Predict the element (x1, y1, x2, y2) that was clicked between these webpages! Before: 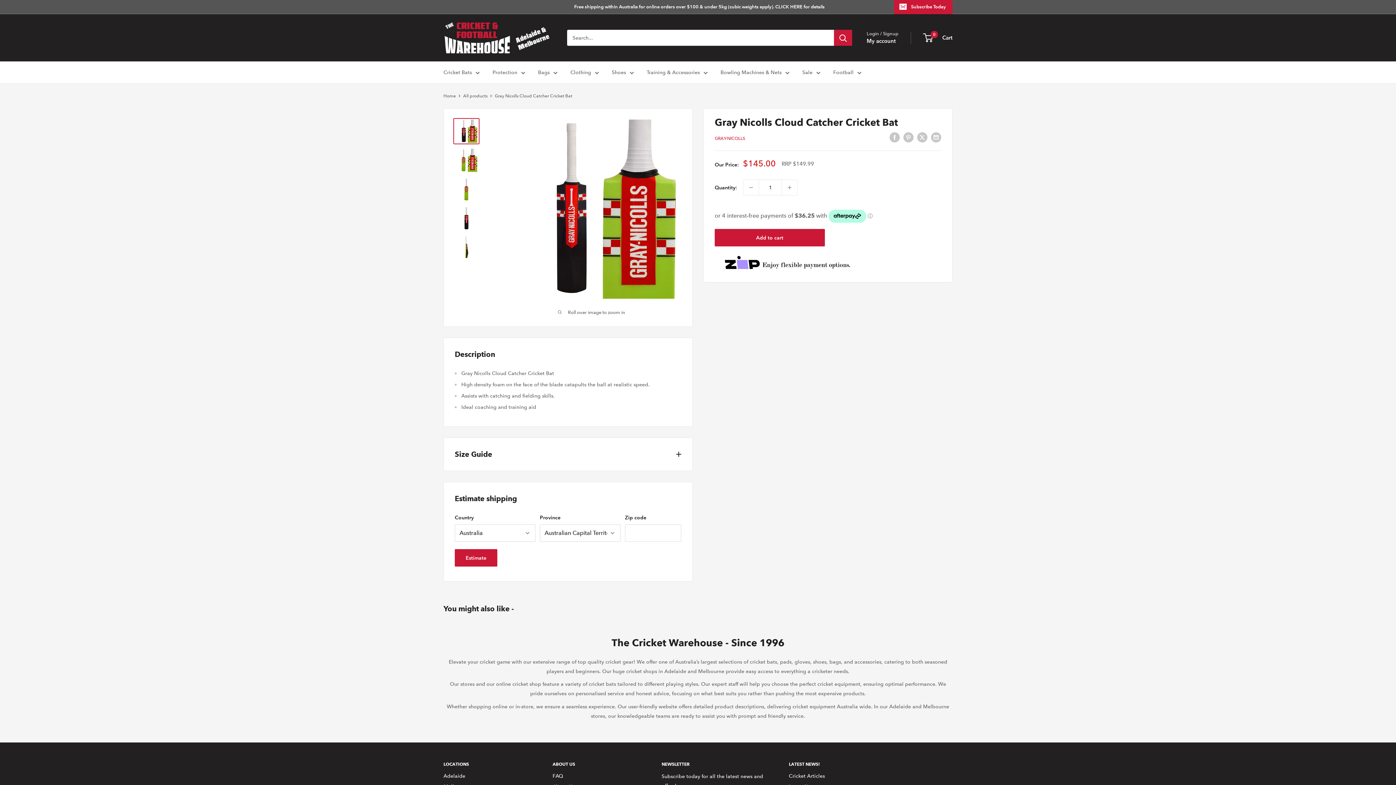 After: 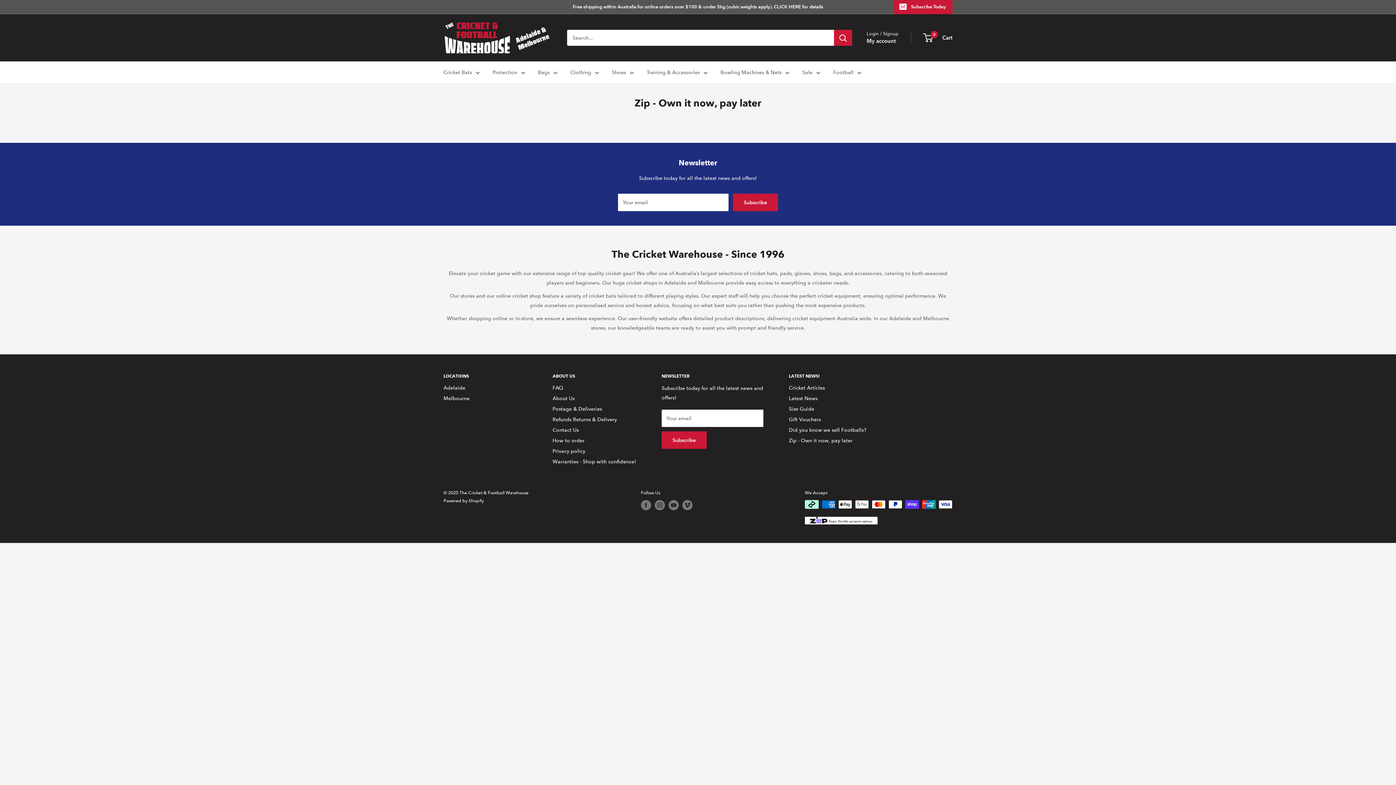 Action: bbox: (714, 257, 860, 264)